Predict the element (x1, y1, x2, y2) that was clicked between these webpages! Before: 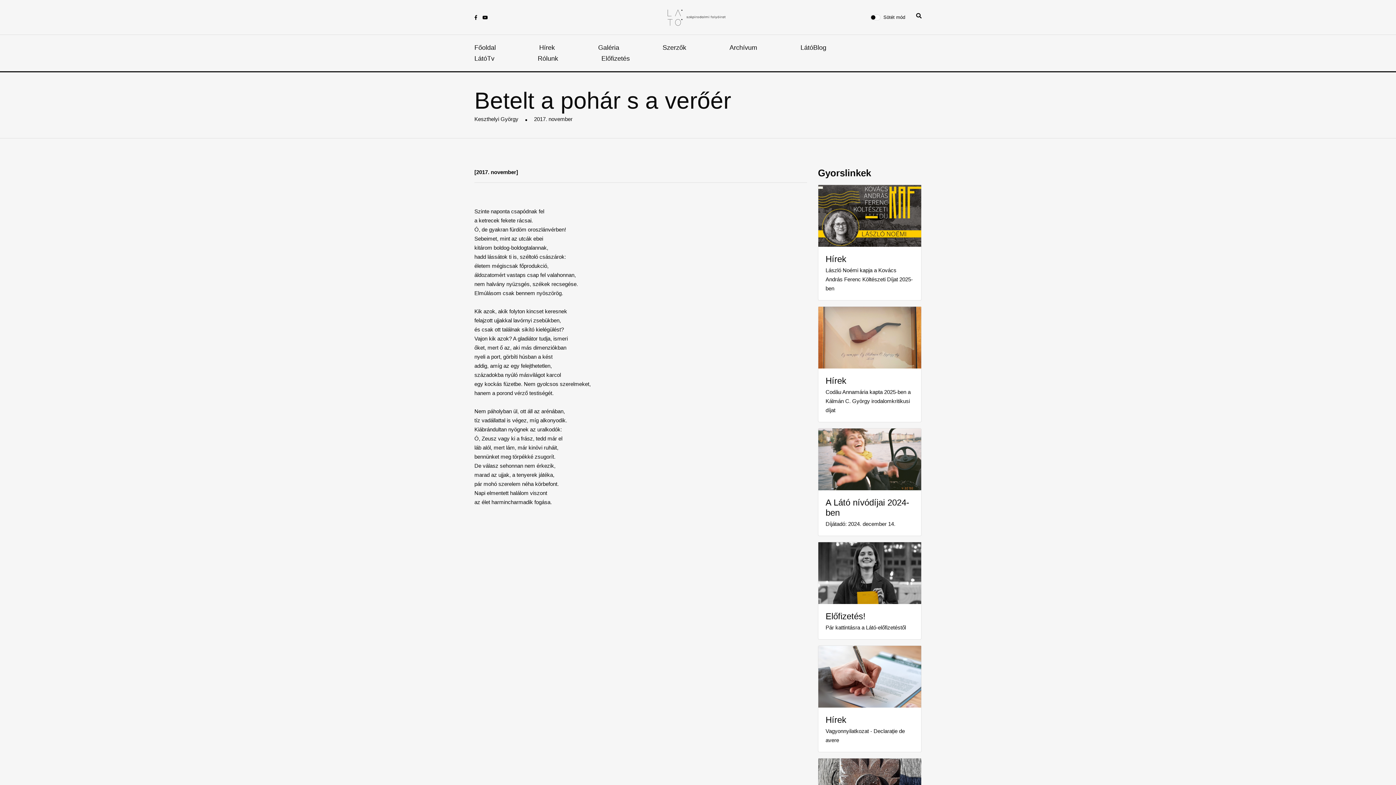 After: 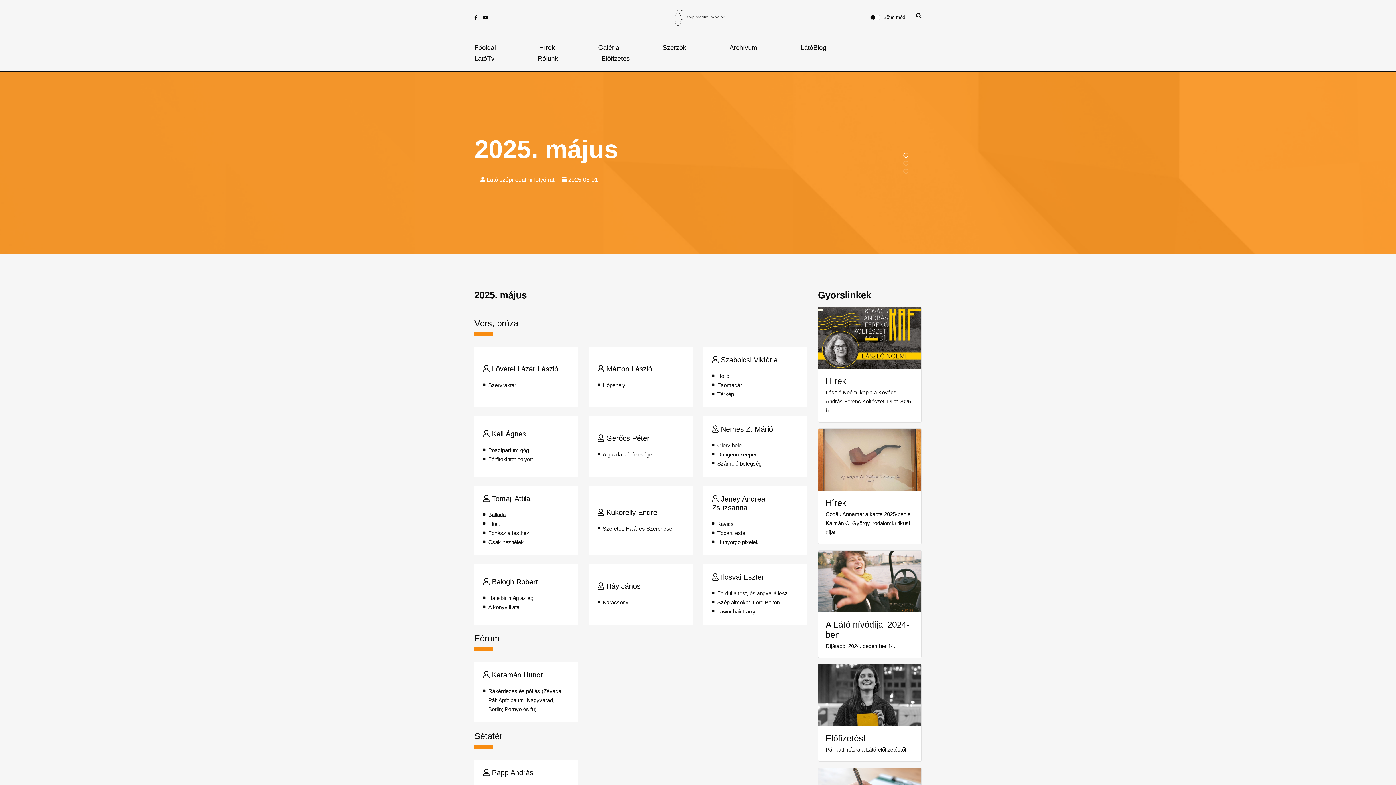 Action: label: Főoldal bbox: (474, 42, 496, 53)